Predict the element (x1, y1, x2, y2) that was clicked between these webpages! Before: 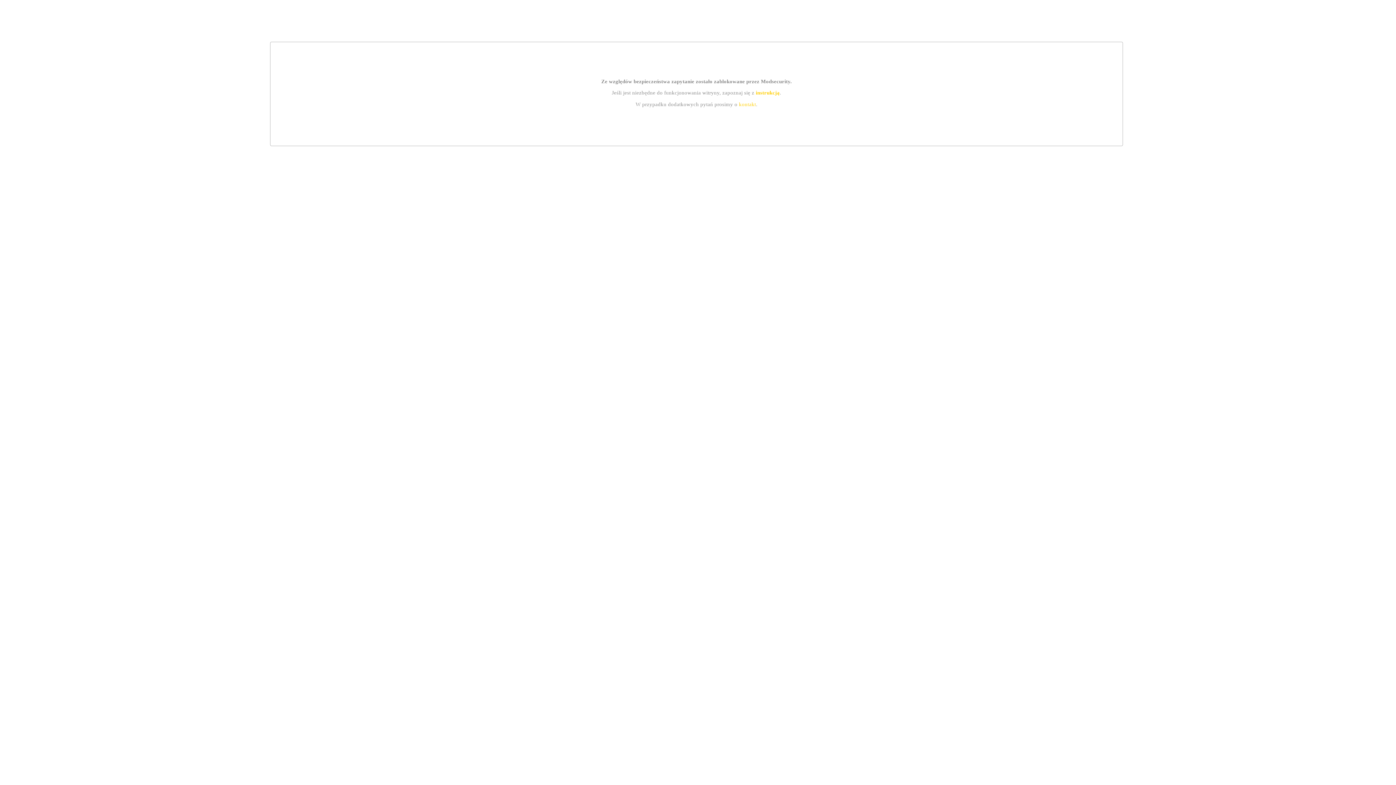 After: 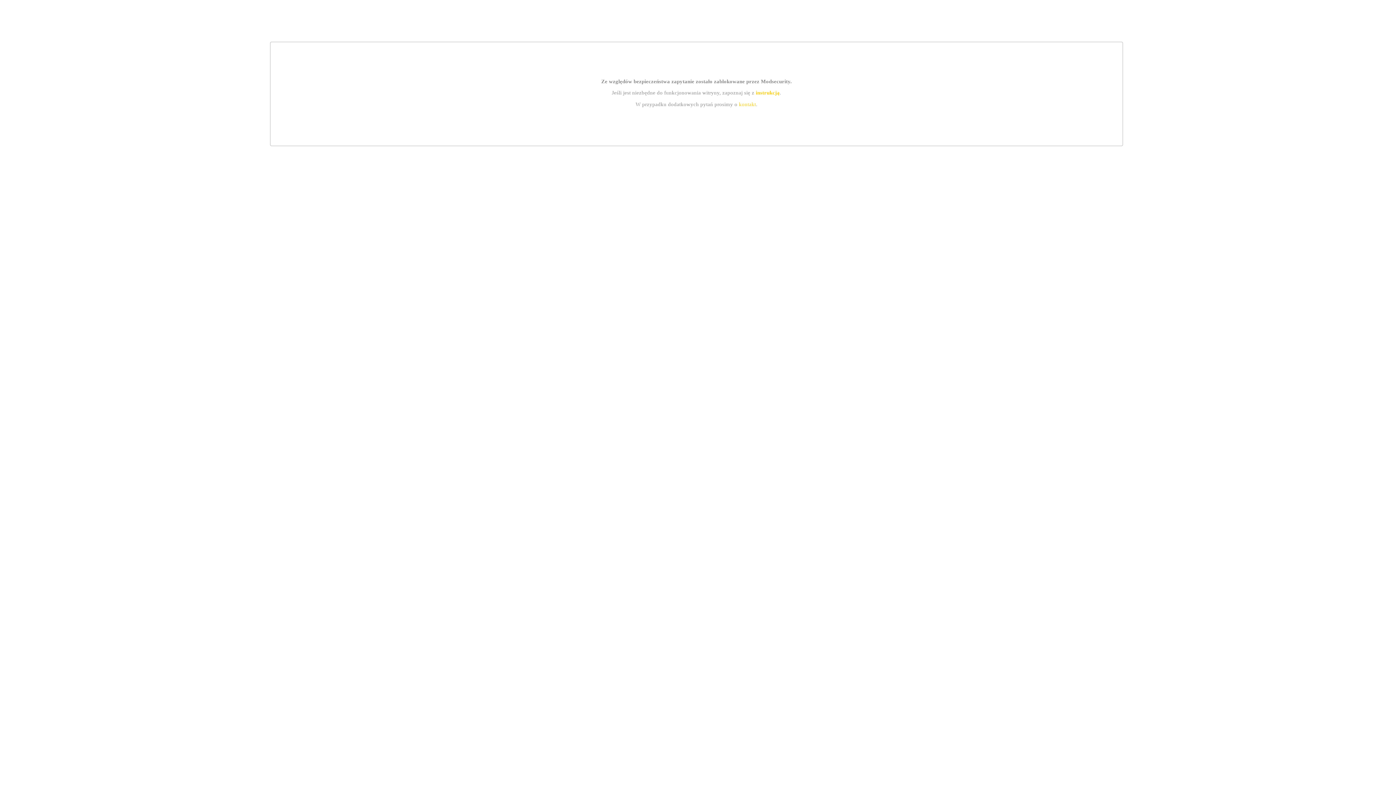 Action: bbox: (755, 89, 779, 95) label: instrukcją